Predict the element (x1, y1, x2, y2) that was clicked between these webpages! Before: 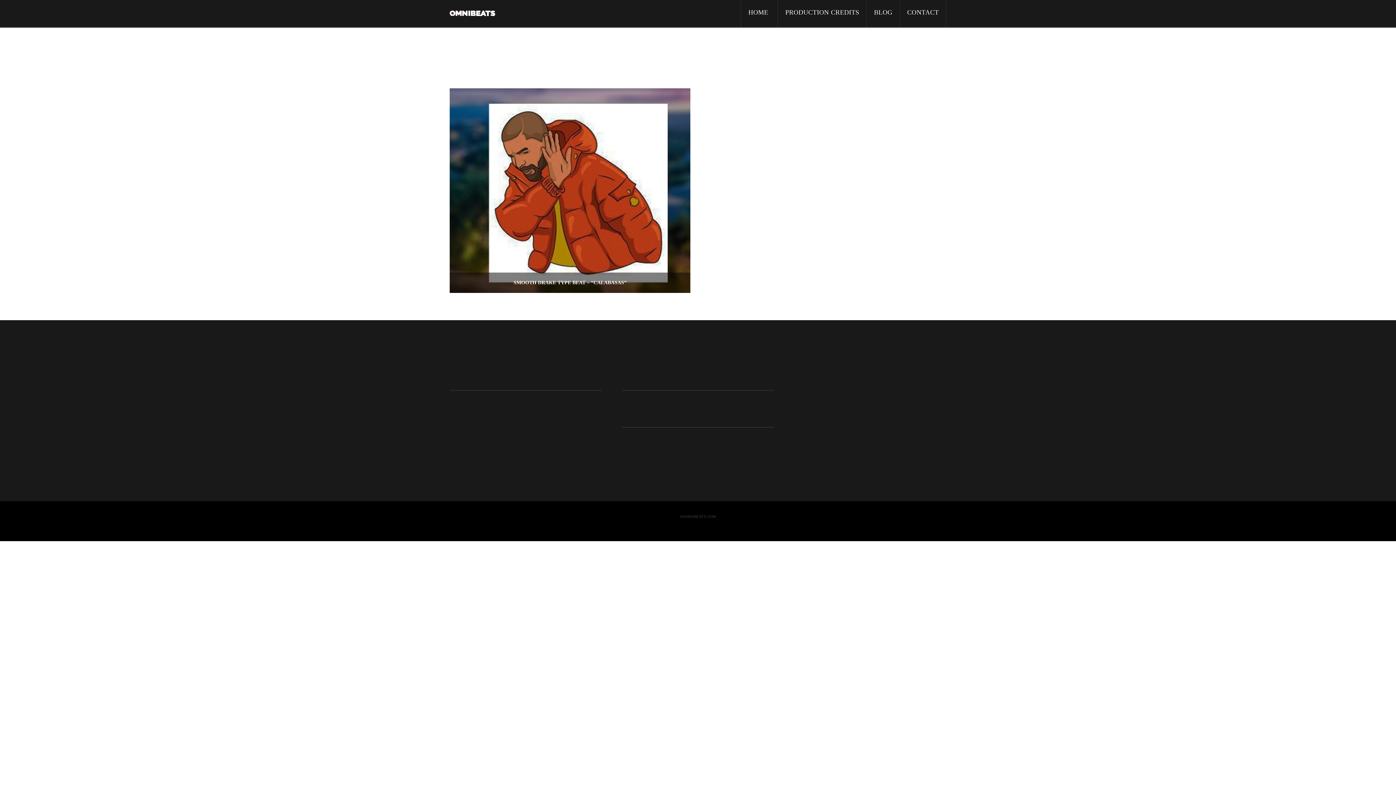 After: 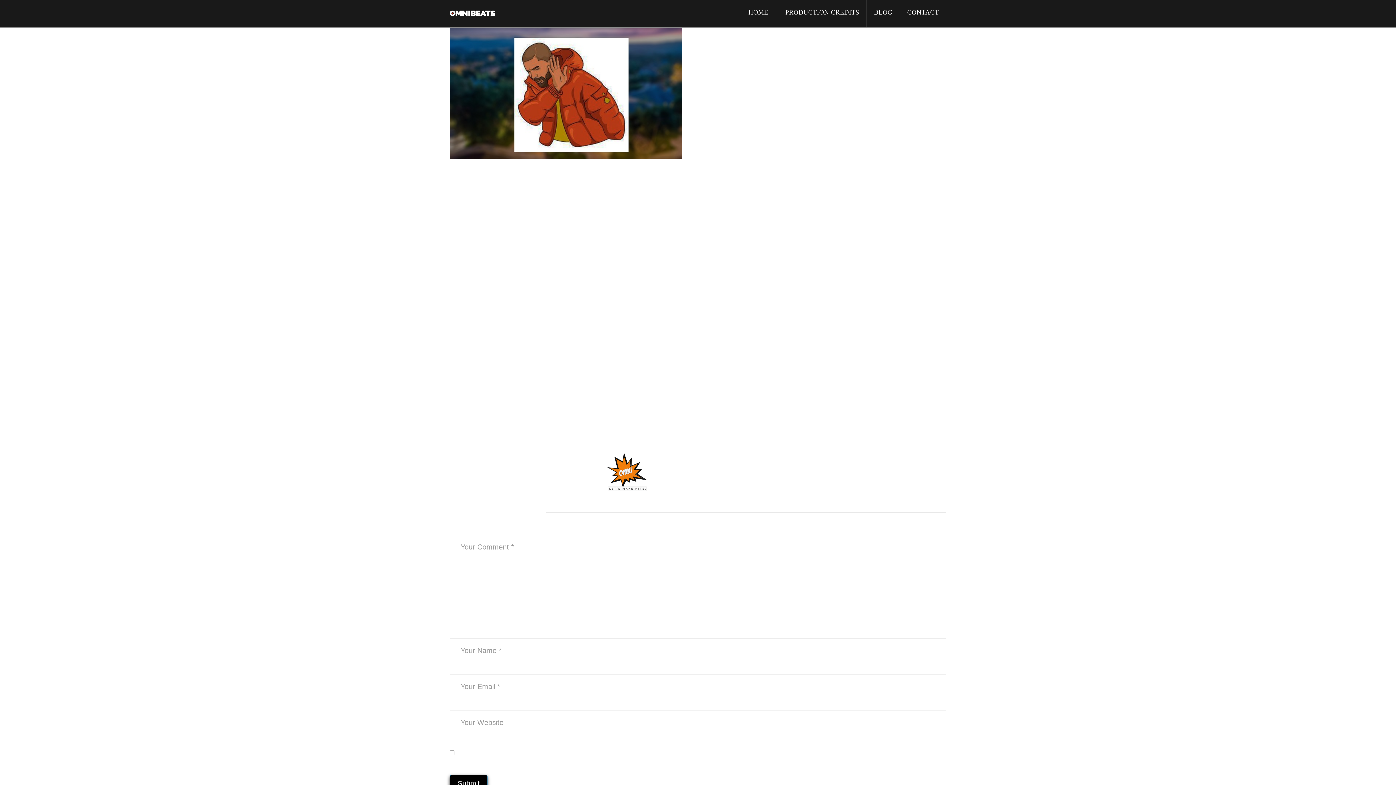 Action: bbox: (449, 88, 690, 293) label: SMOOTH DRAKE TYPE BEAT – “CALABASAS”